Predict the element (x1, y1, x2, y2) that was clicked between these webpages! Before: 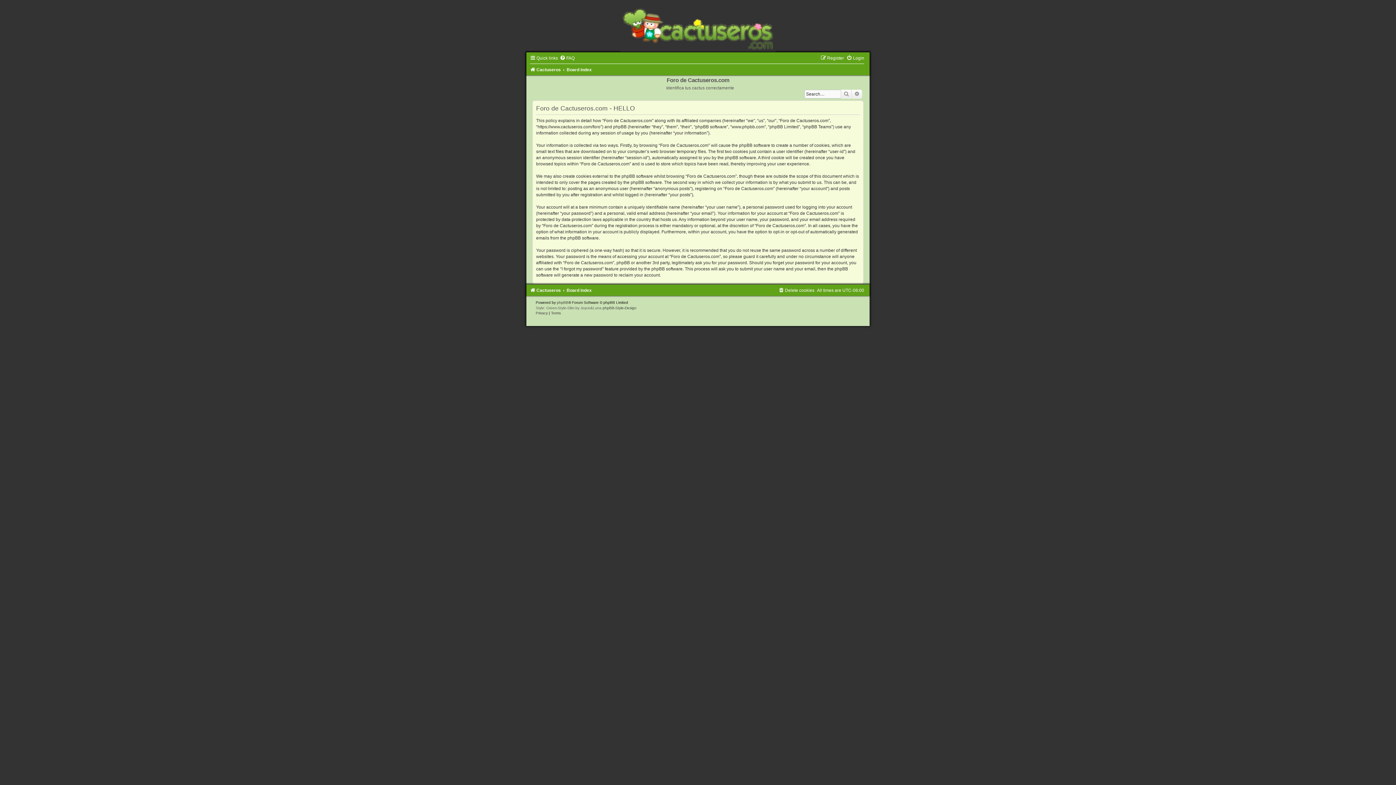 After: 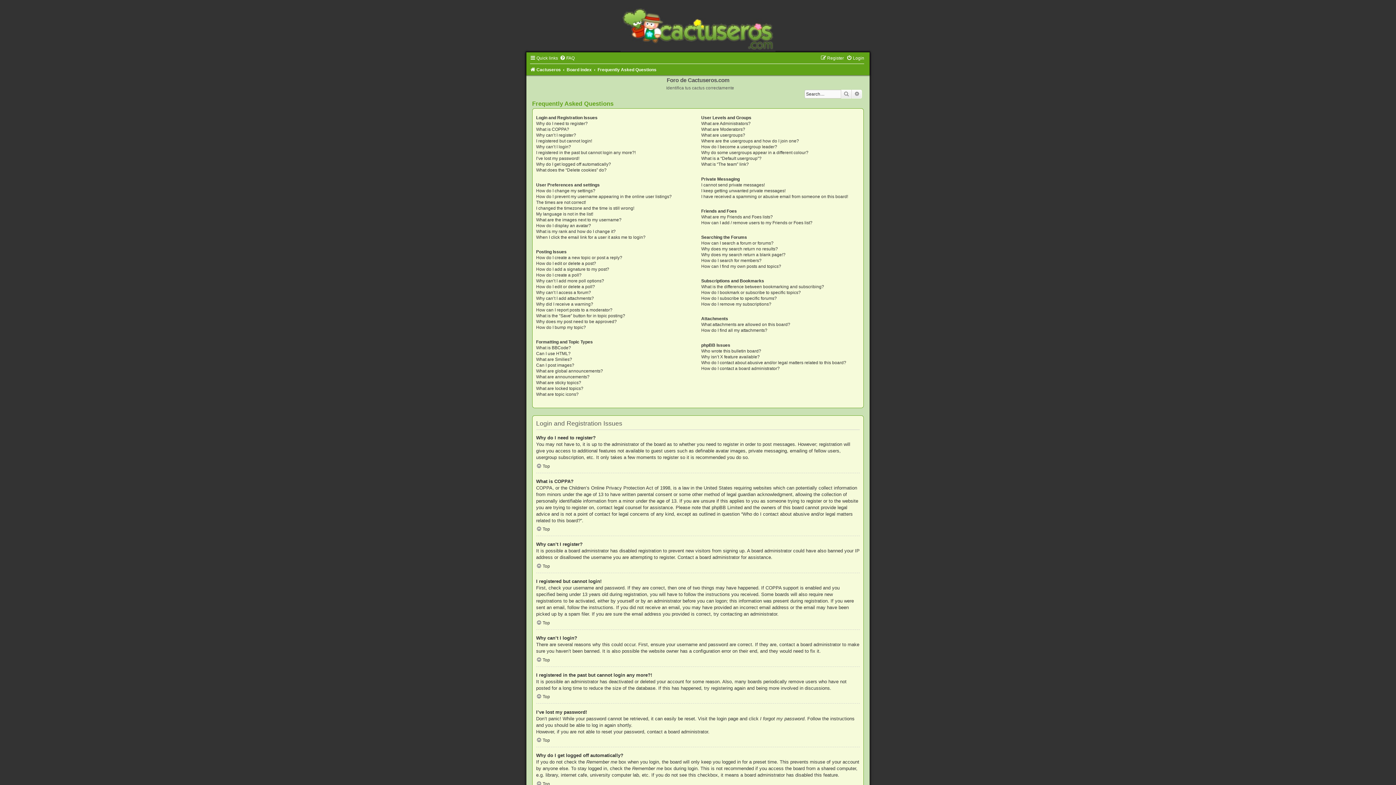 Action: bbox: (559, 55, 574, 60) label: FAQ